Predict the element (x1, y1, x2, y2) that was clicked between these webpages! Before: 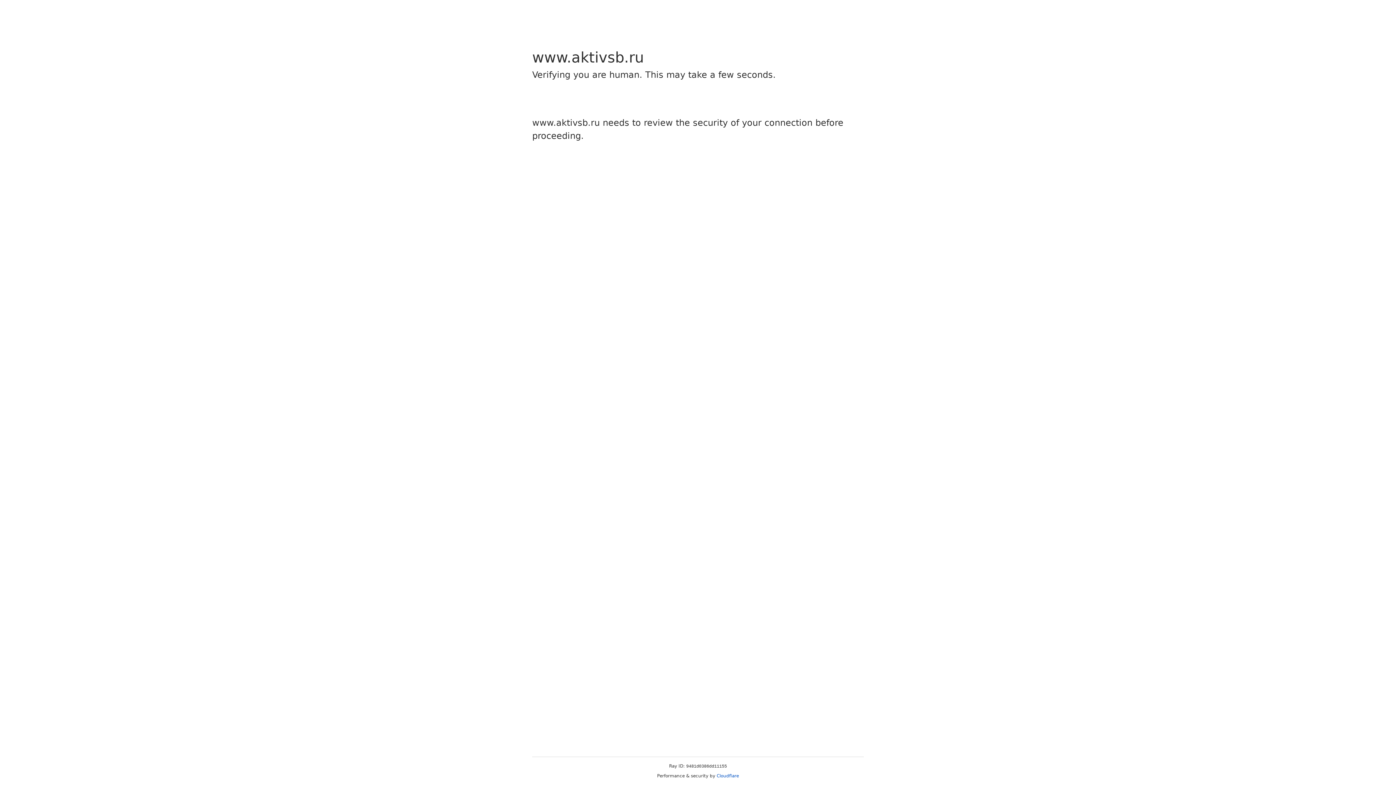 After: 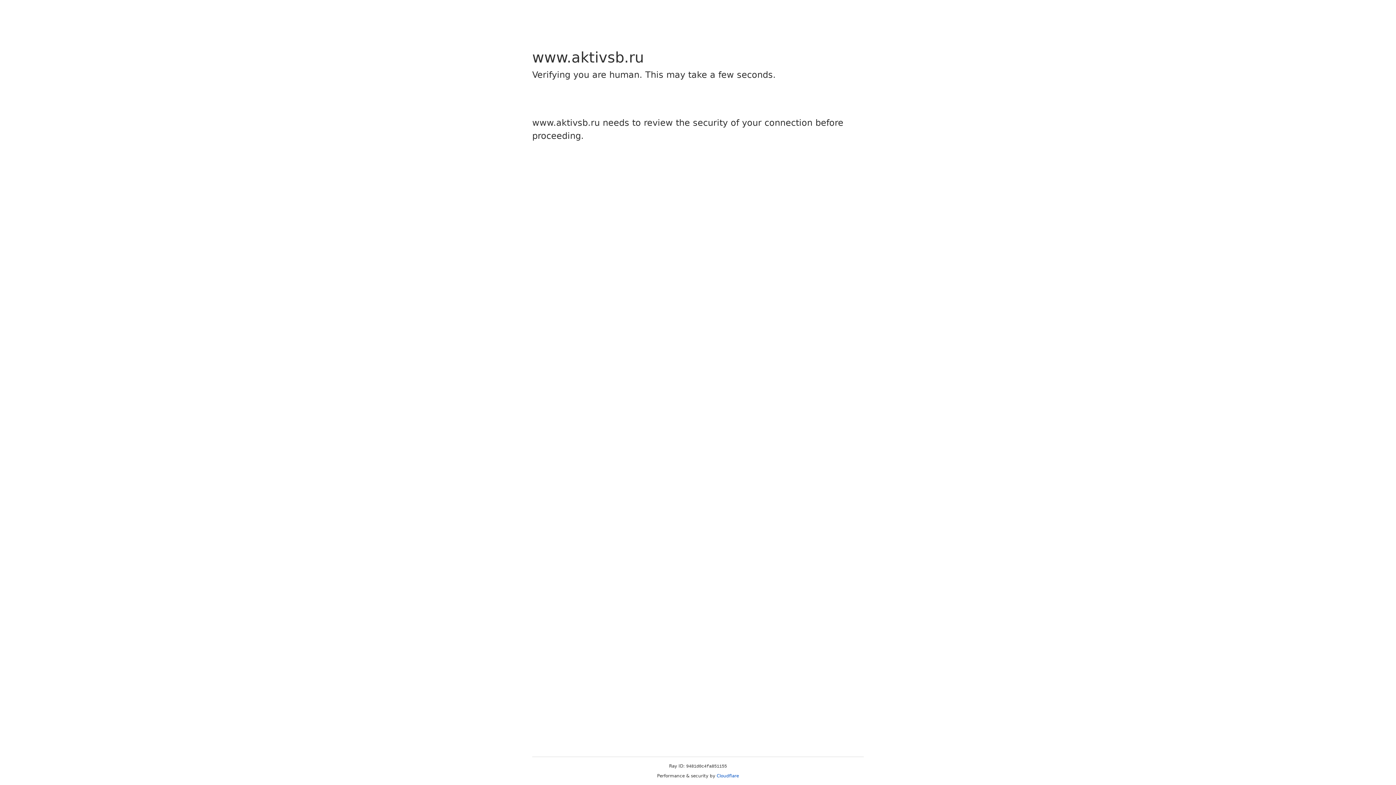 Action: label: Cloudflare bbox: (716, 773, 739, 778)